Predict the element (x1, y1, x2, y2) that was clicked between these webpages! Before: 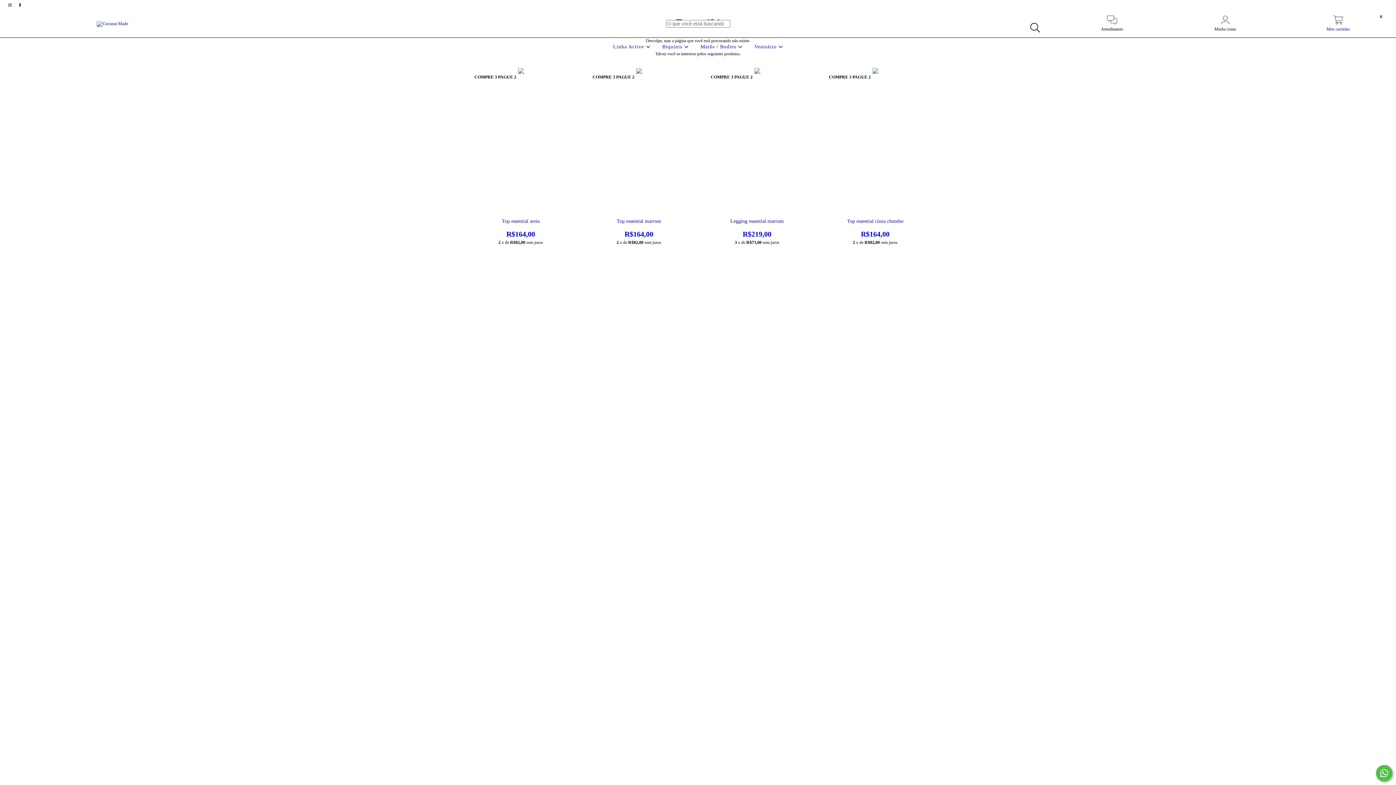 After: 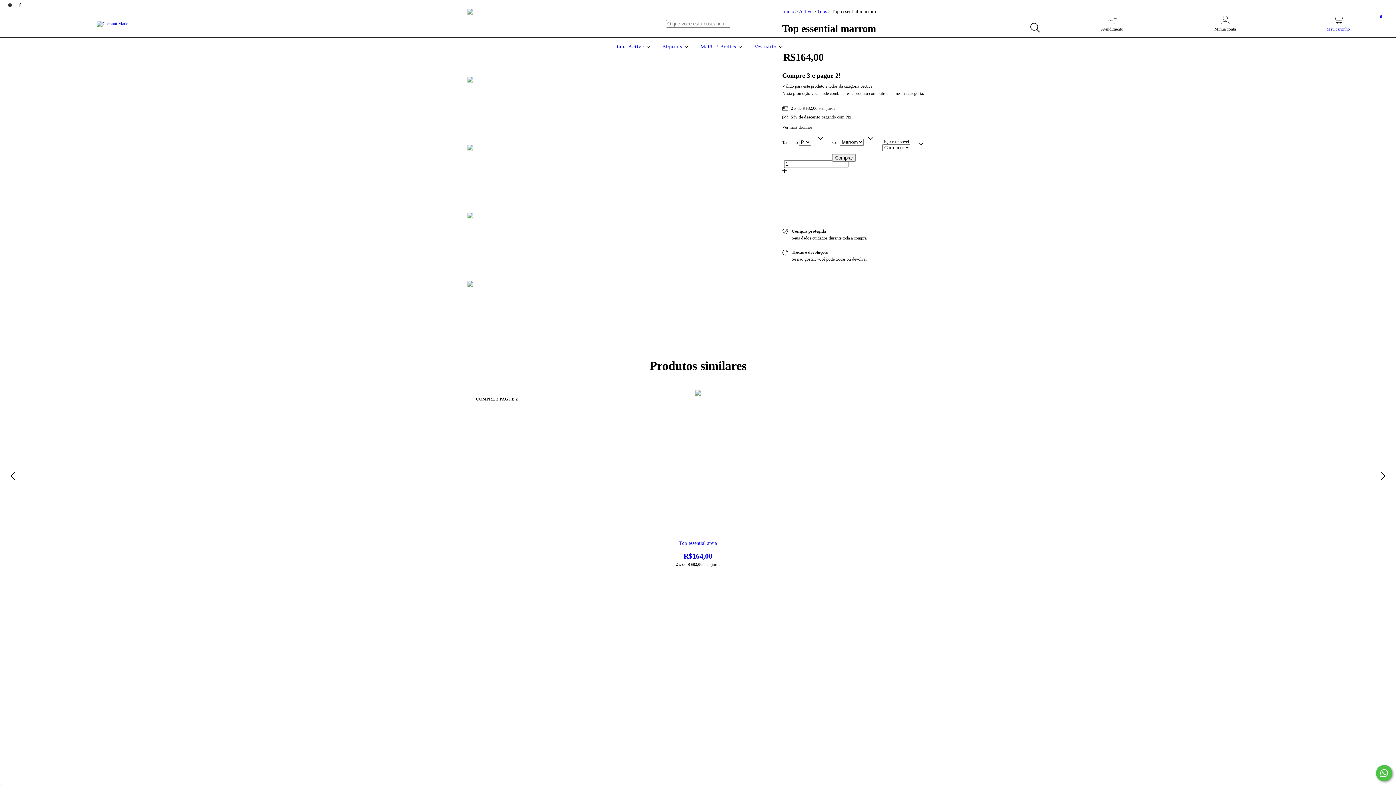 Action: bbox: (586, 218, 691, 238) label: Top essential marrom